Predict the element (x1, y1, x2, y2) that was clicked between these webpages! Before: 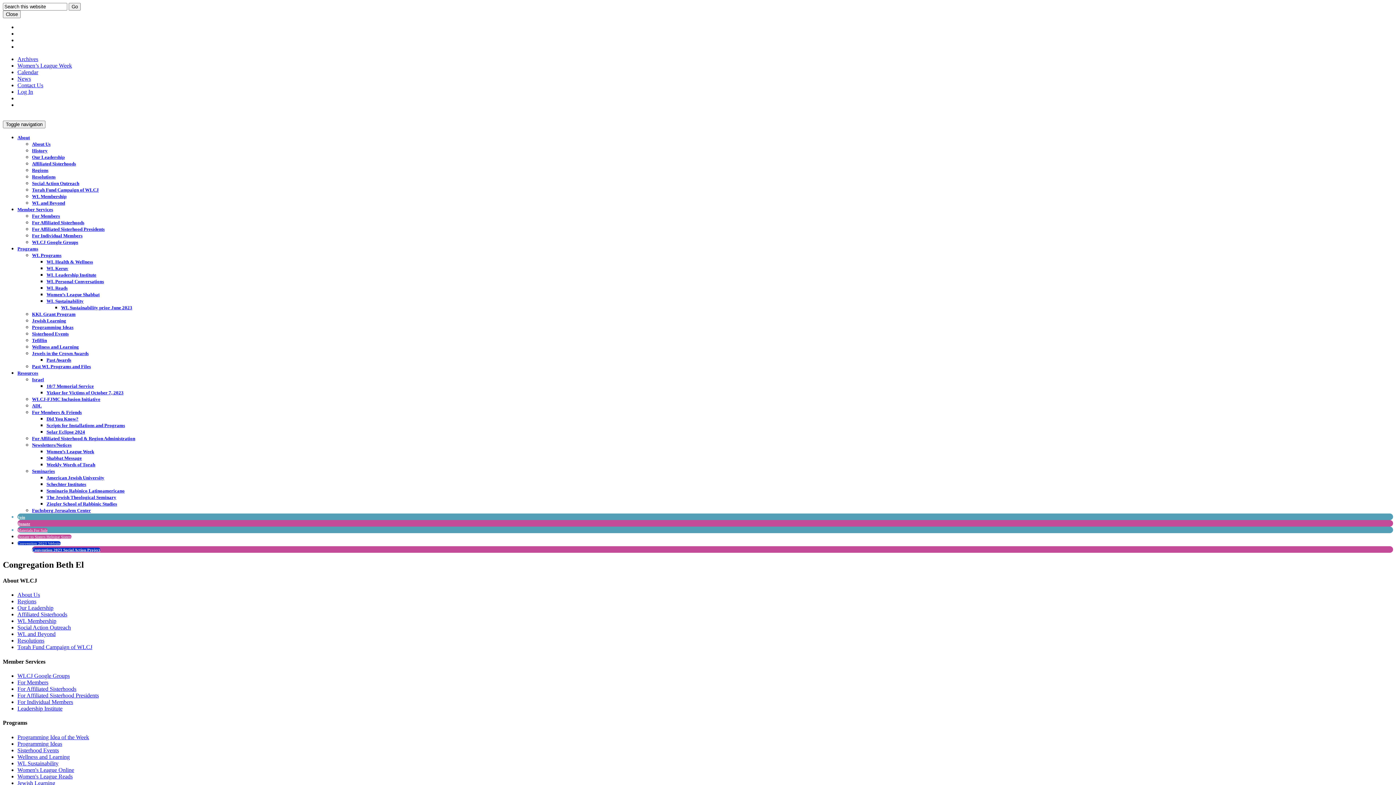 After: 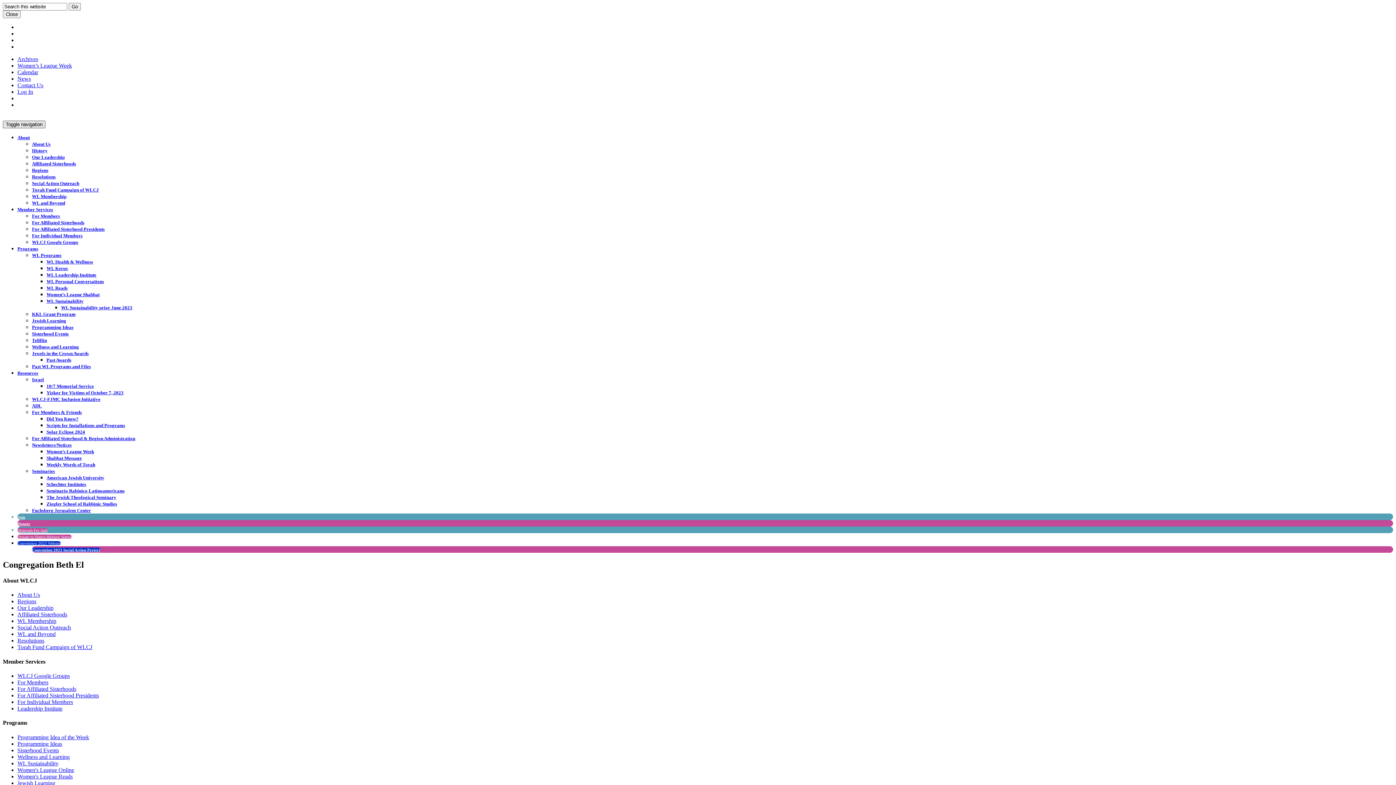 Action: label: Toggle navigation bbox: (2, 120, 45, 128)